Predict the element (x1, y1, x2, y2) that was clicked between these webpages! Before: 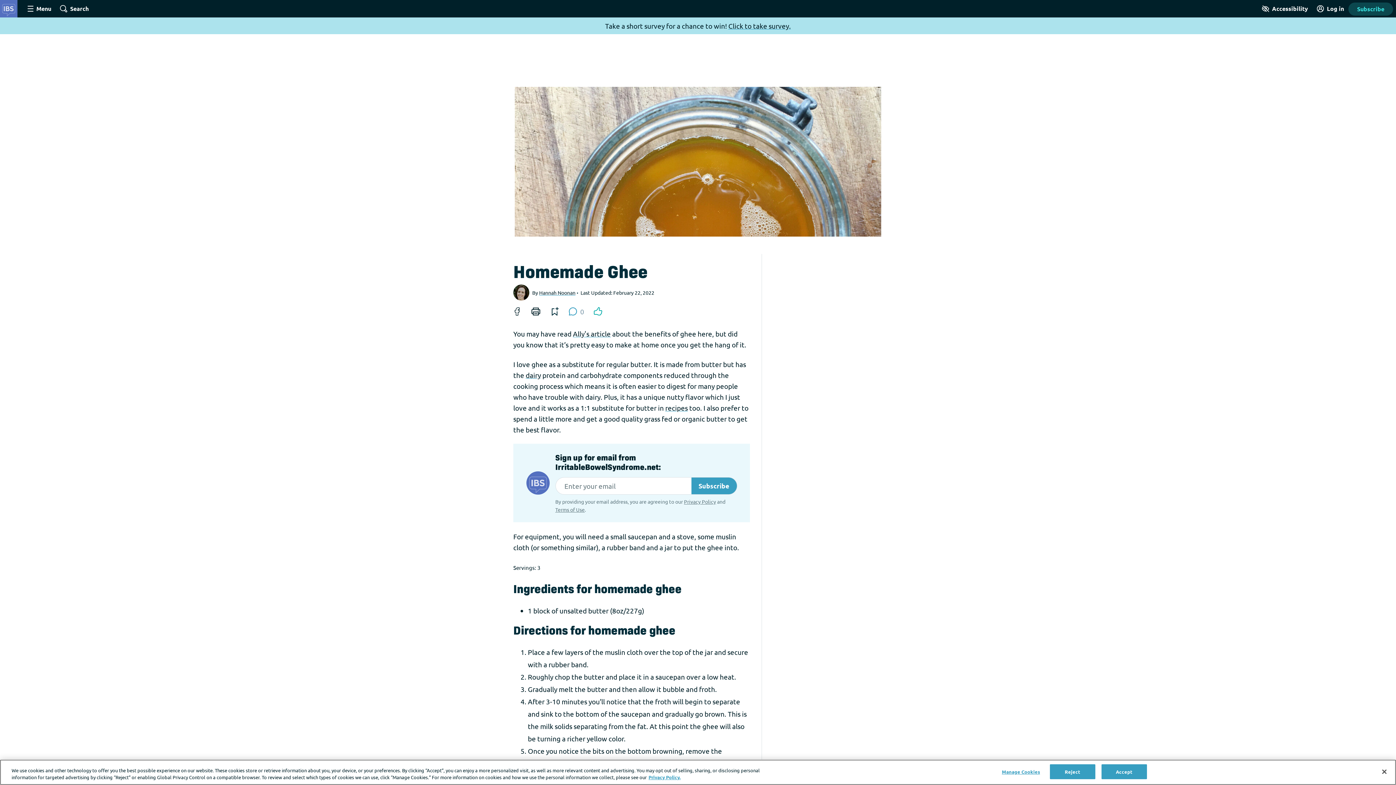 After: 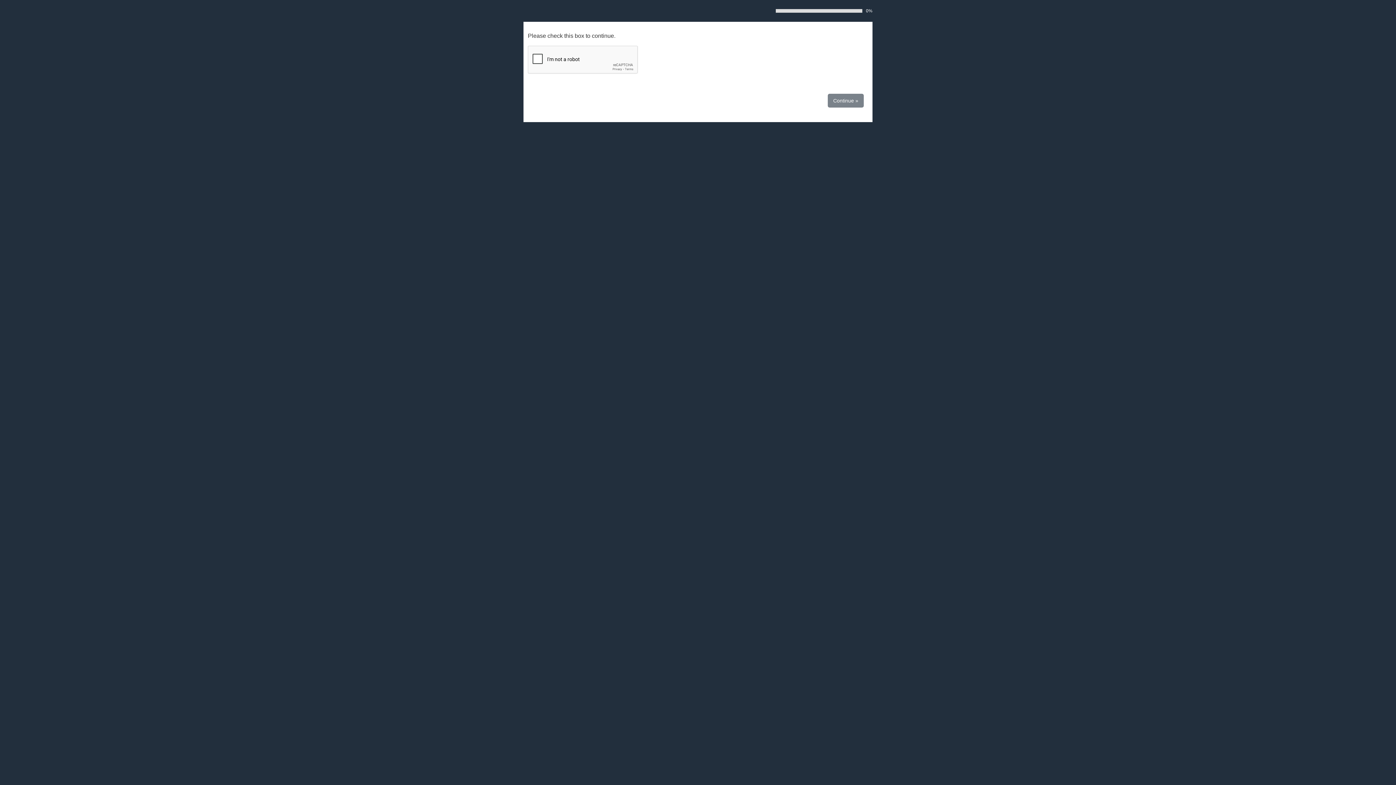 Action: label: Click to take survey. bbox: (728, 21, 791, 30)